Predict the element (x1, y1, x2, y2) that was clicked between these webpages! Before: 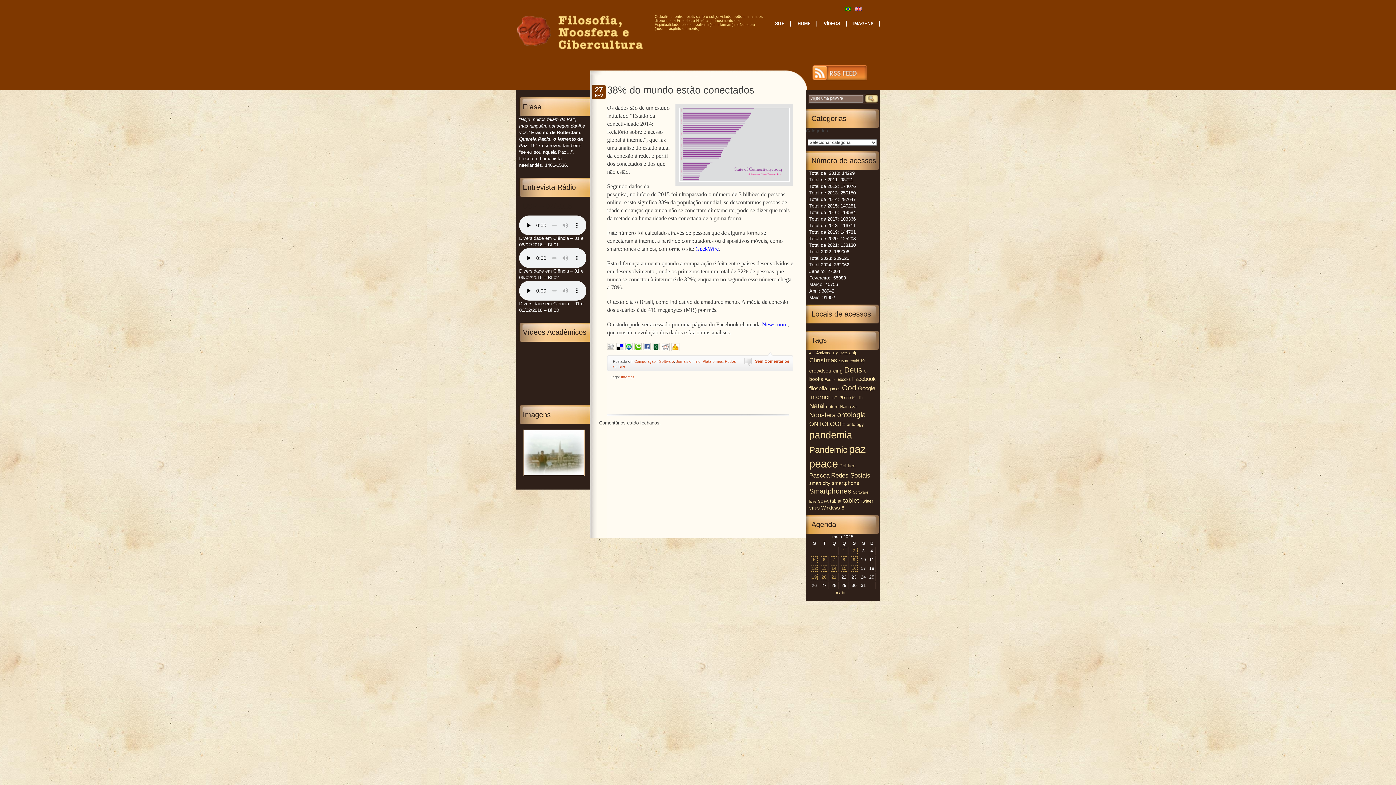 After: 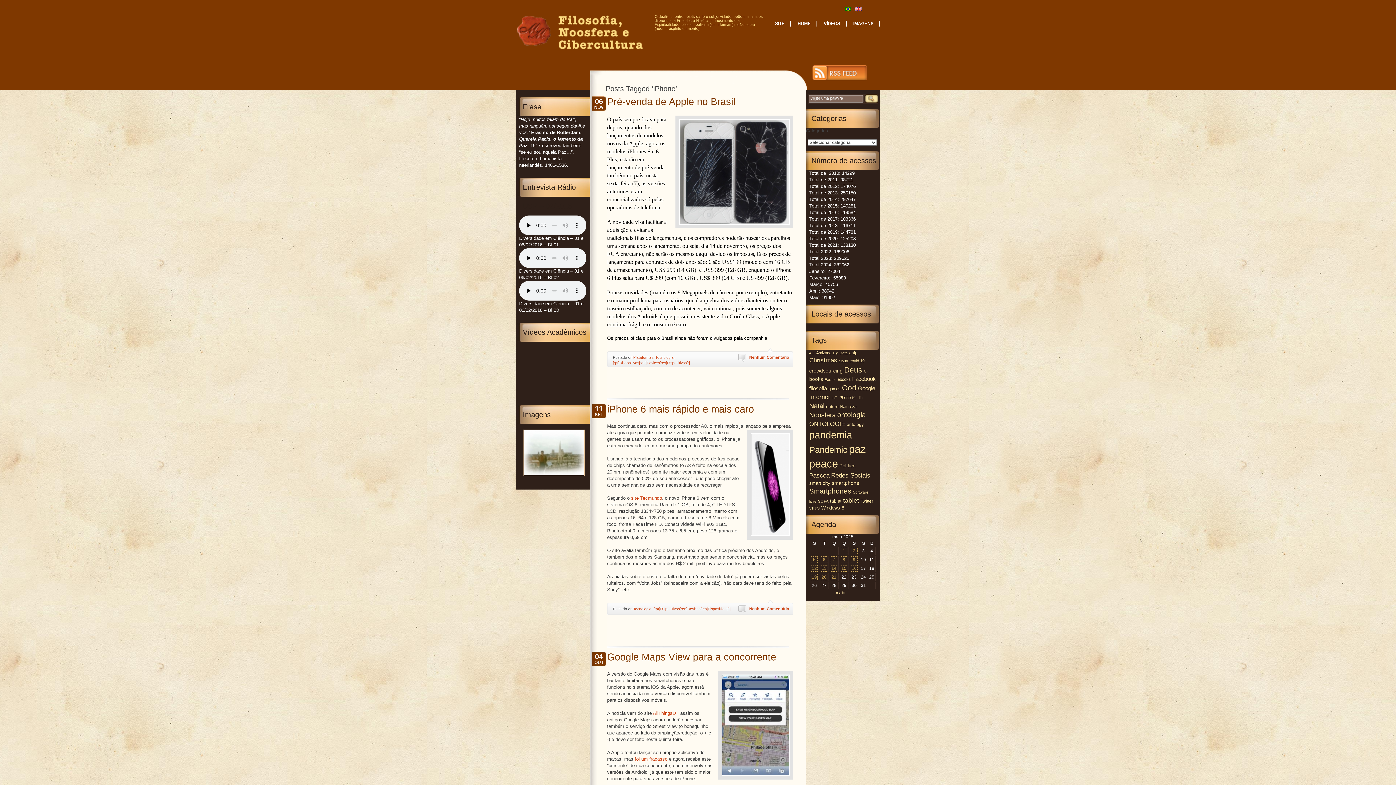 Action: bbox: (838, 395, 850, 400) label: iPhone (9 itens)